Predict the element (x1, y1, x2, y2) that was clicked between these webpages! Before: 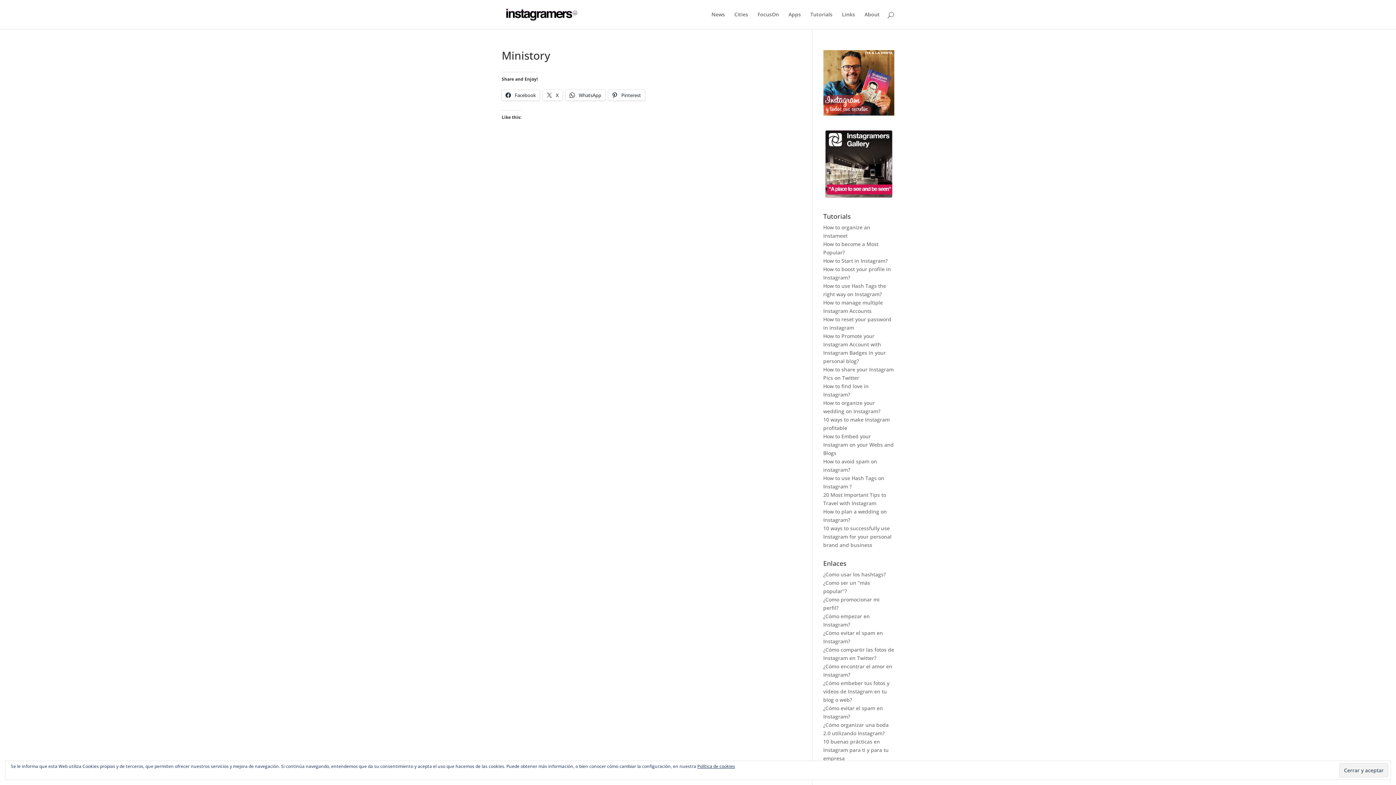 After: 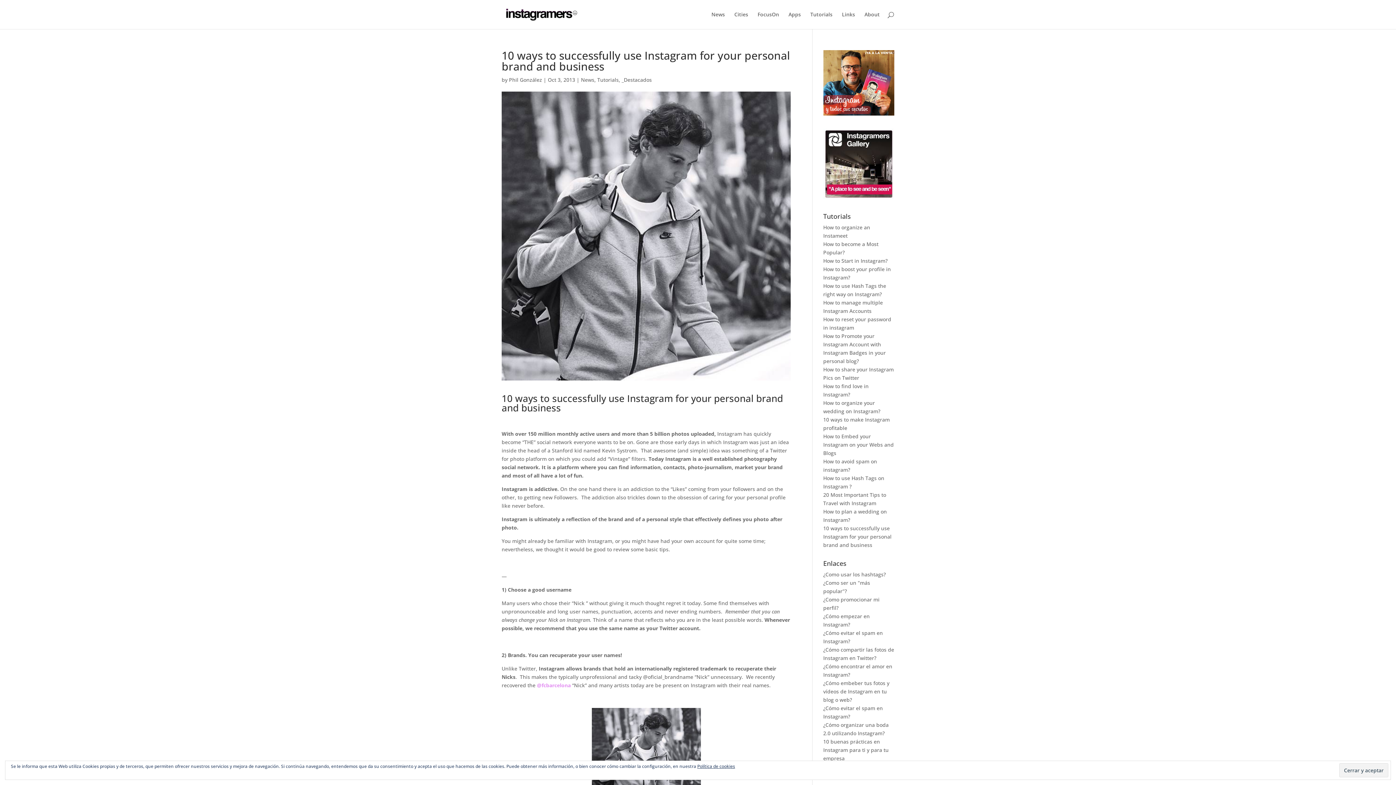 Action: bbox: (823, 525, 891, 548) label: 10 ways to successfully use Instagram for your personal brand and business